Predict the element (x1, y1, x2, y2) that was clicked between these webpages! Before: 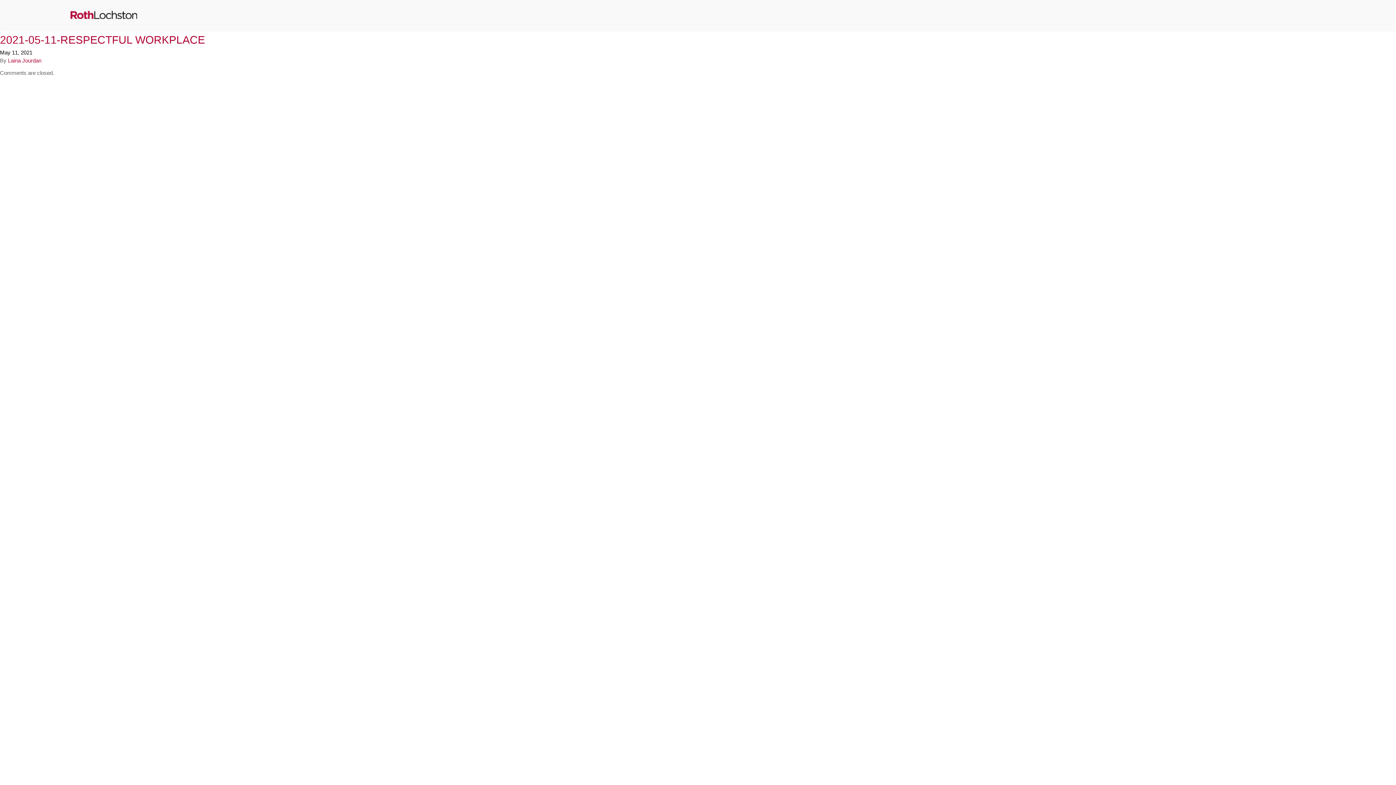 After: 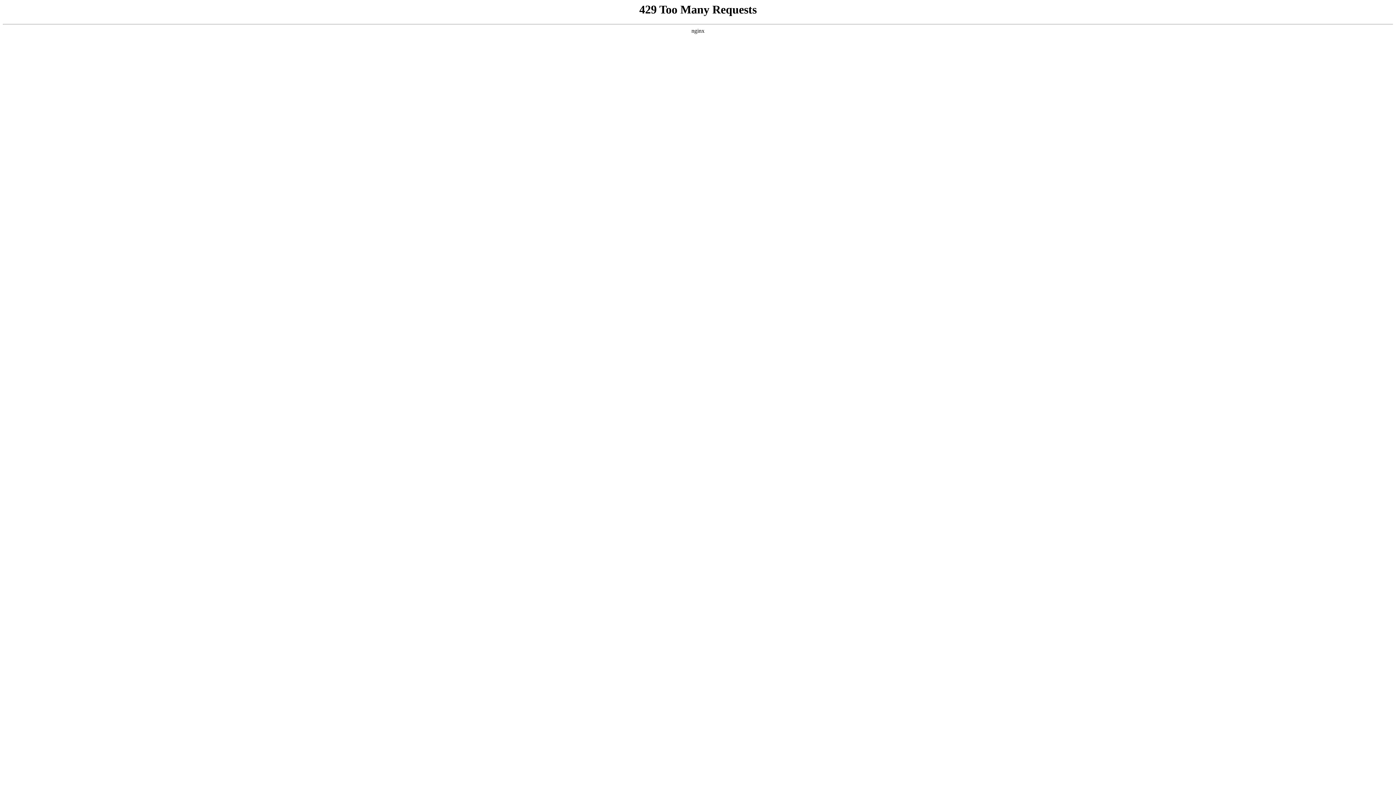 Action: bbox: (69, 8, 148, 21)